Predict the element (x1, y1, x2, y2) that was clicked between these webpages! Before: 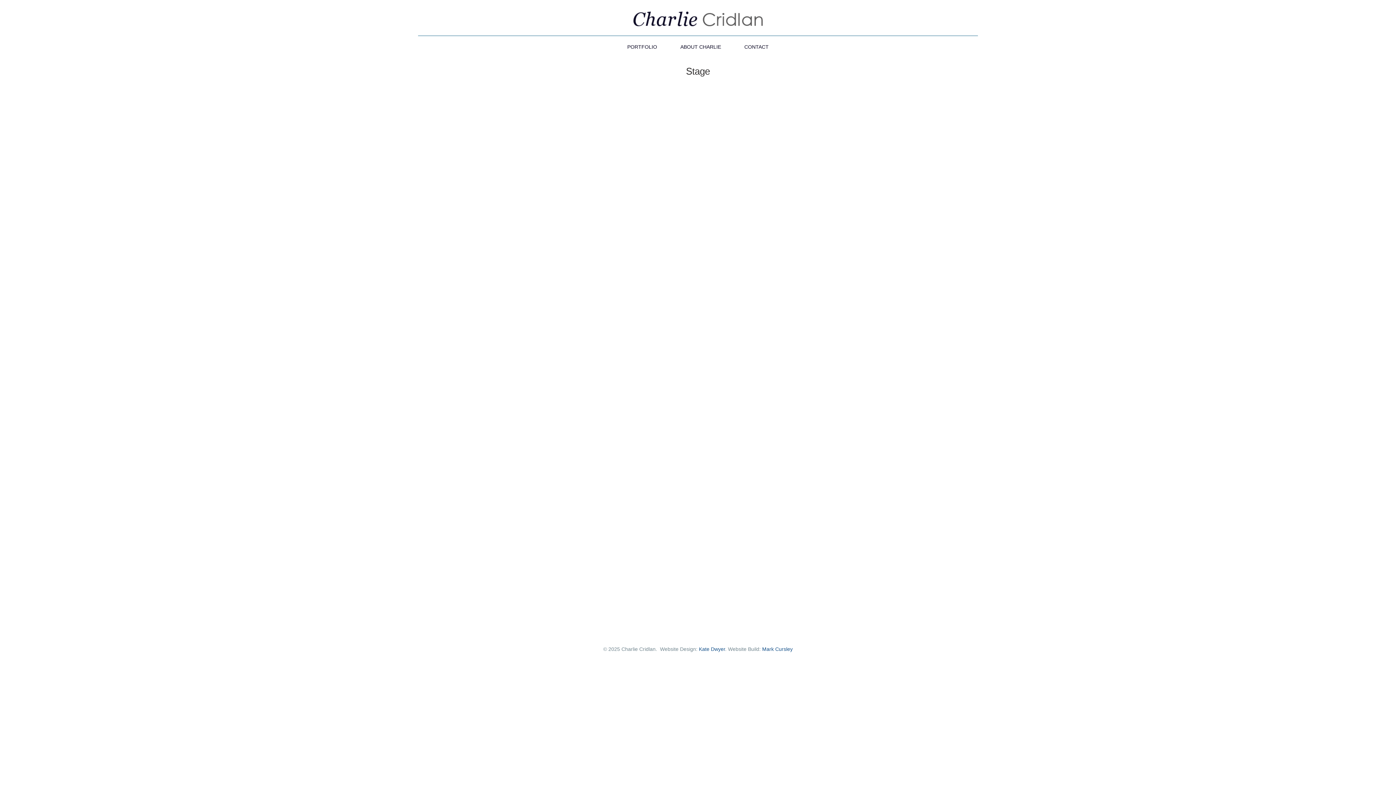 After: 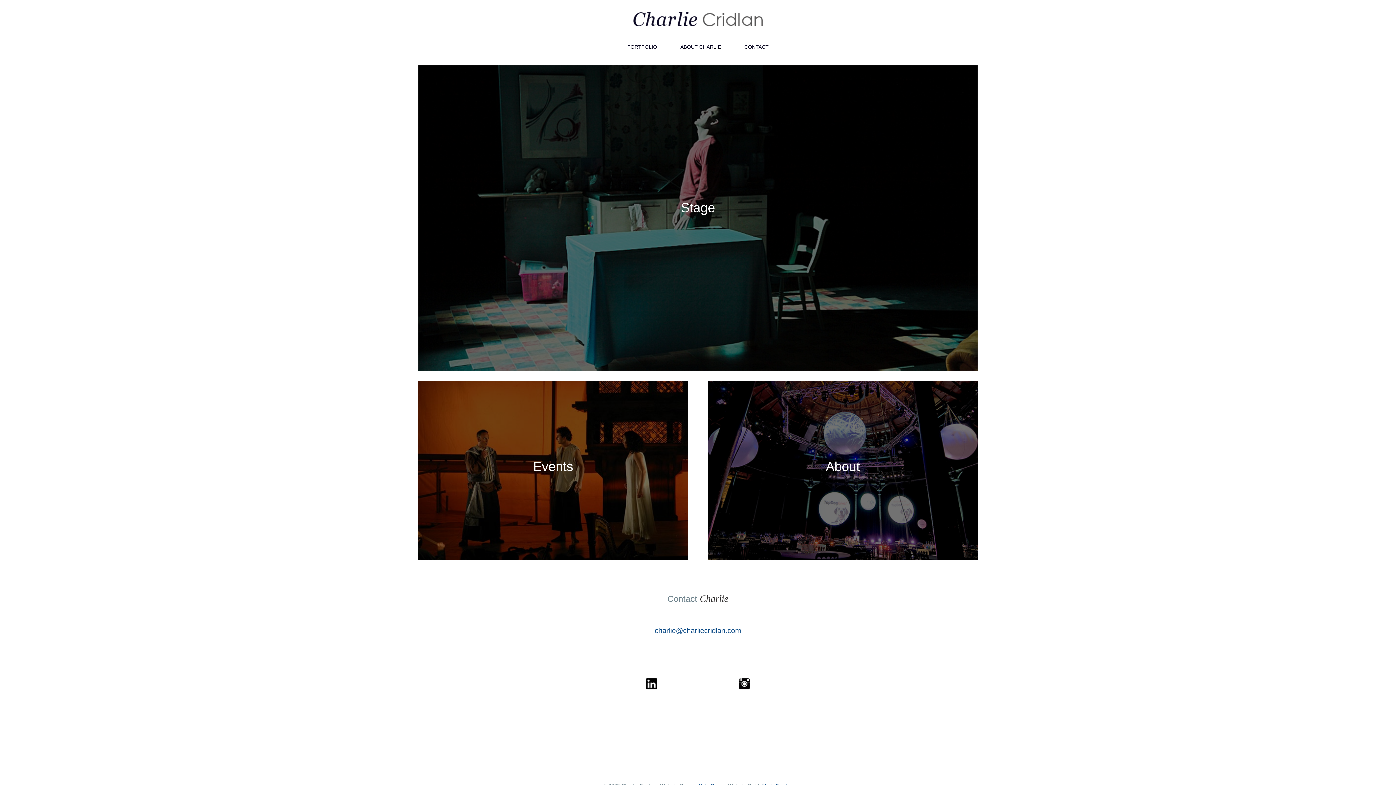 Action: bbox: (633, 17, 762, 28)